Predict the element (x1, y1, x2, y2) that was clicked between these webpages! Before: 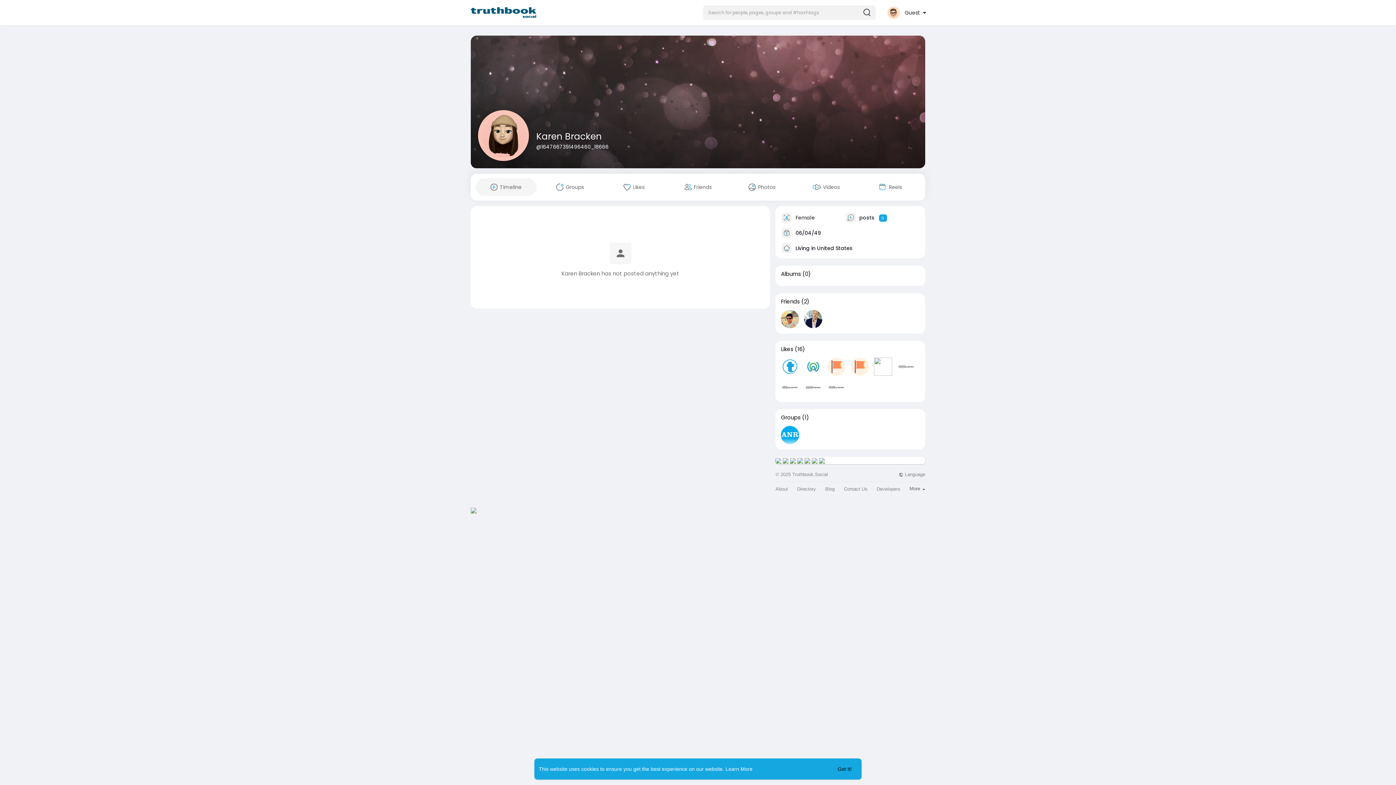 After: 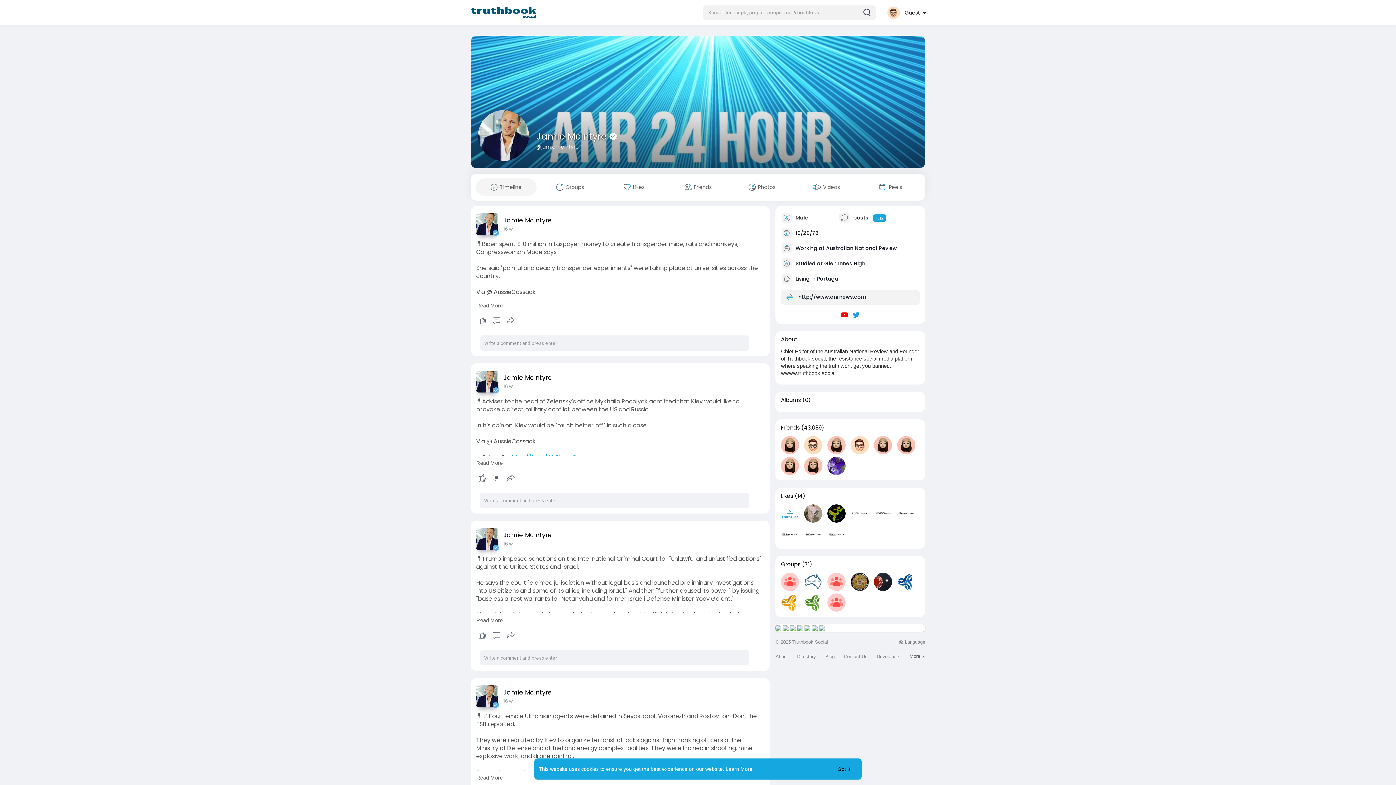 Action: bbox: (804, 310, 822, 328)